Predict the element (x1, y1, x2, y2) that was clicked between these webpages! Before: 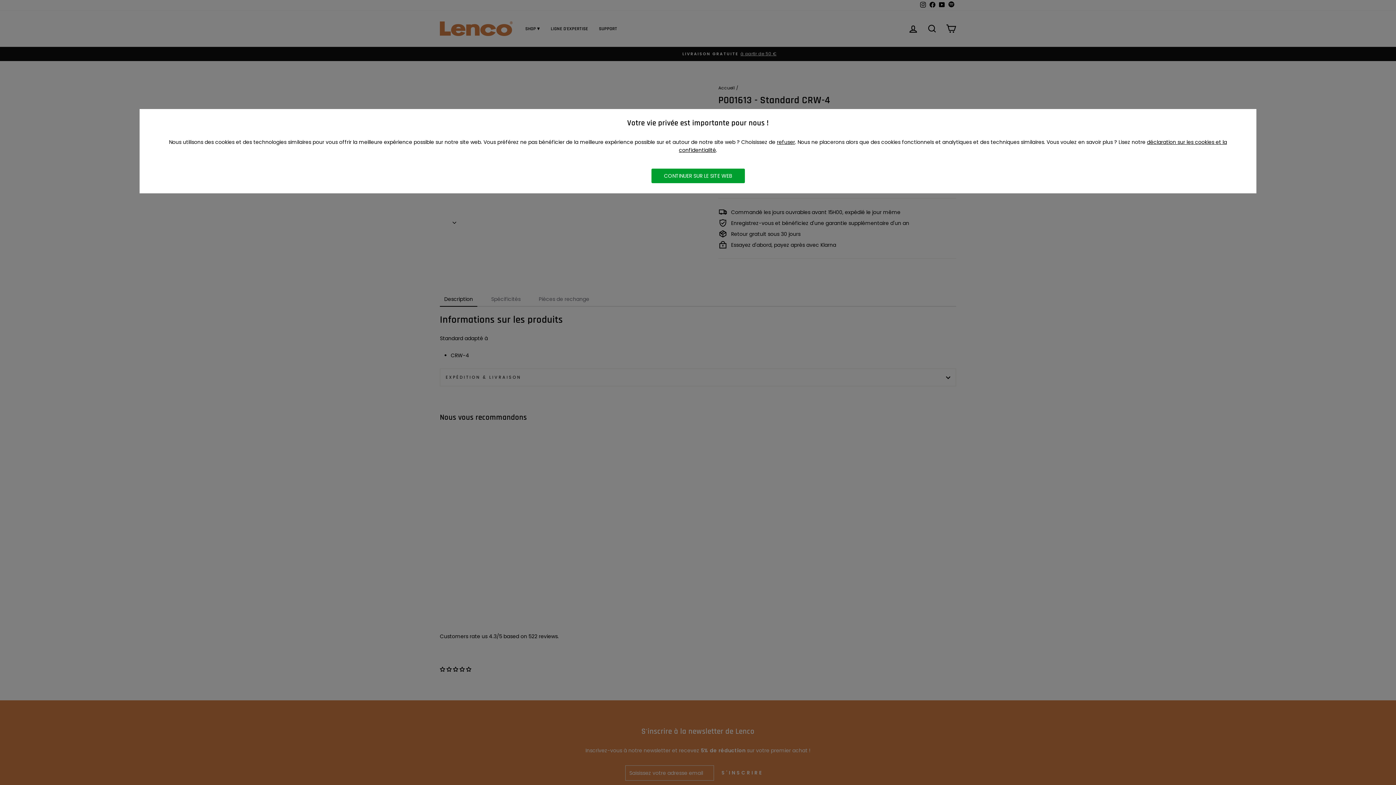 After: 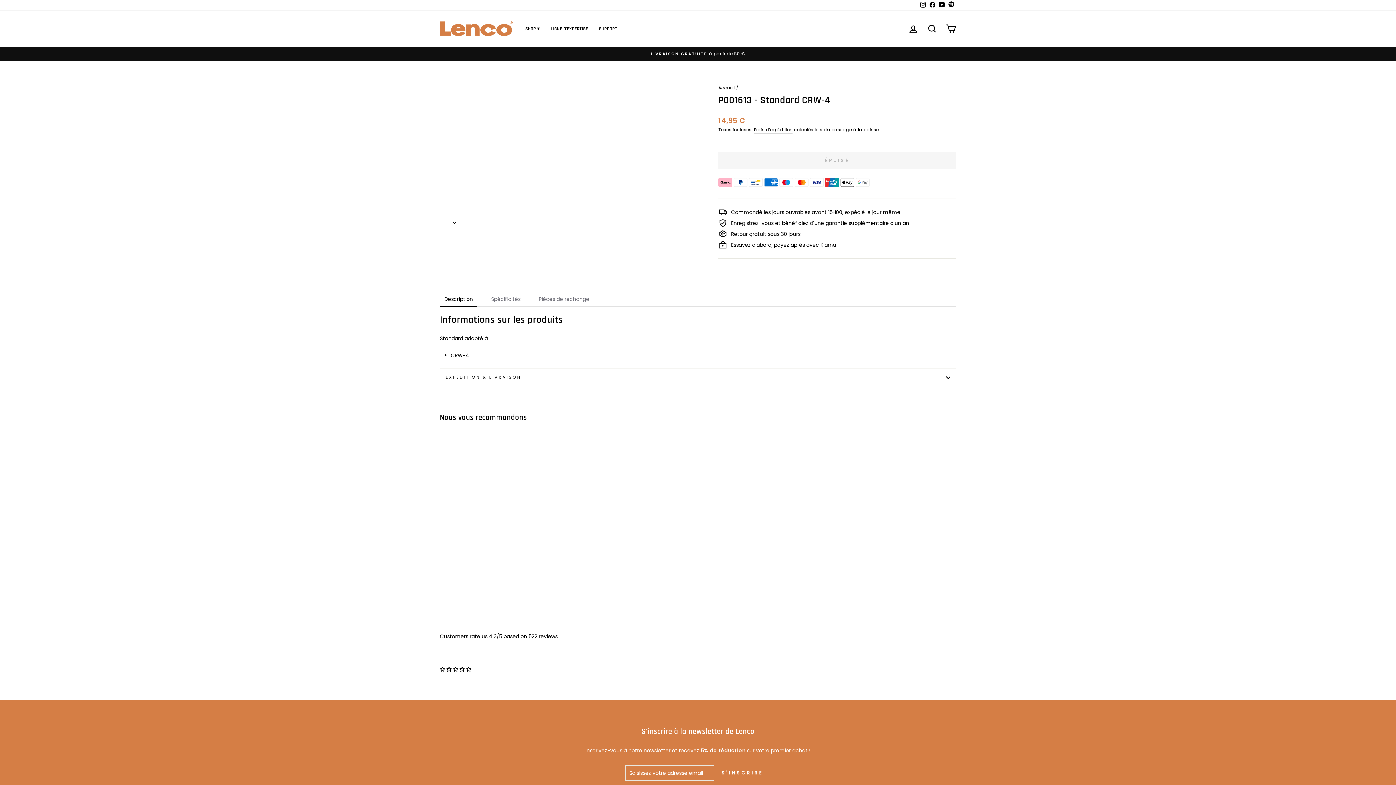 Action: bbox: (651, 168, 744, 183) label: CONTINUER SUR LE SITE WEB